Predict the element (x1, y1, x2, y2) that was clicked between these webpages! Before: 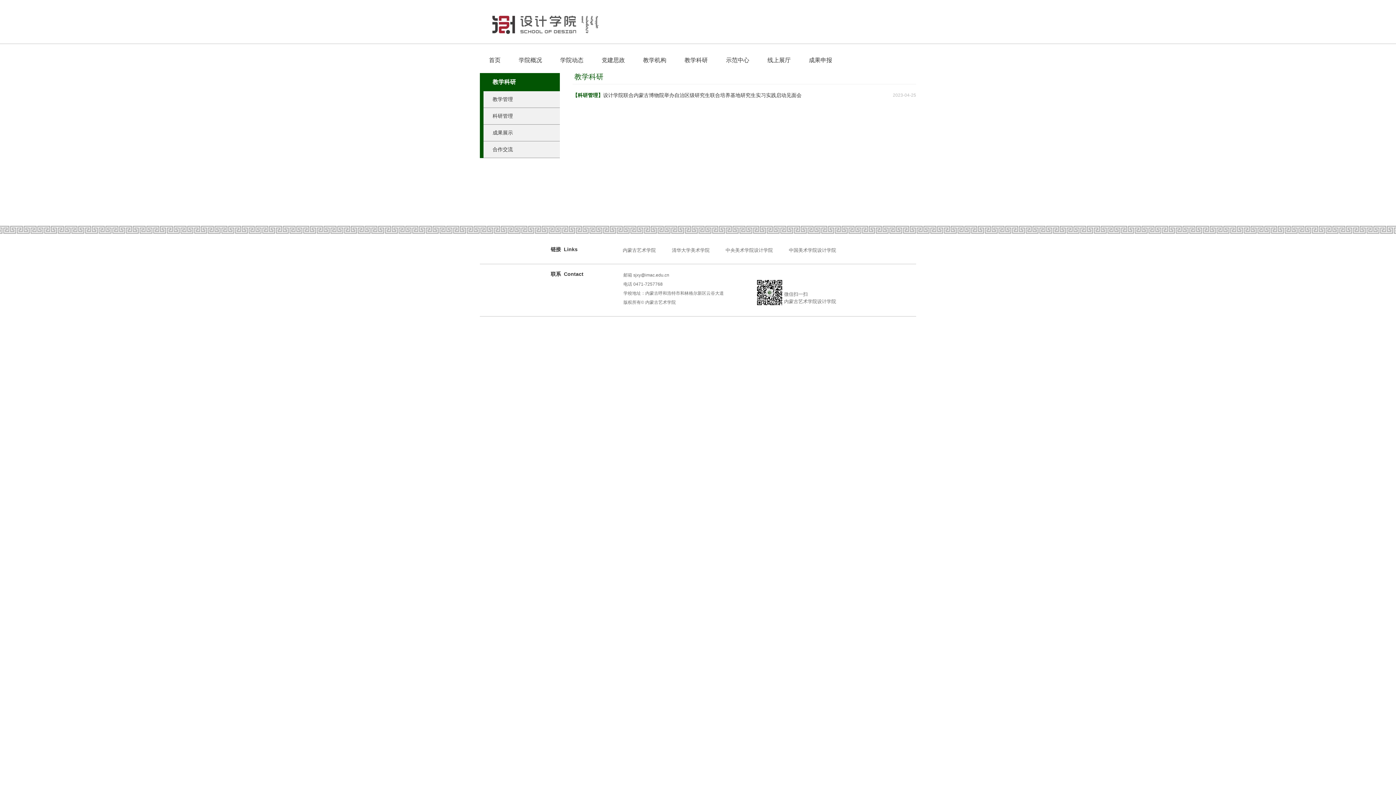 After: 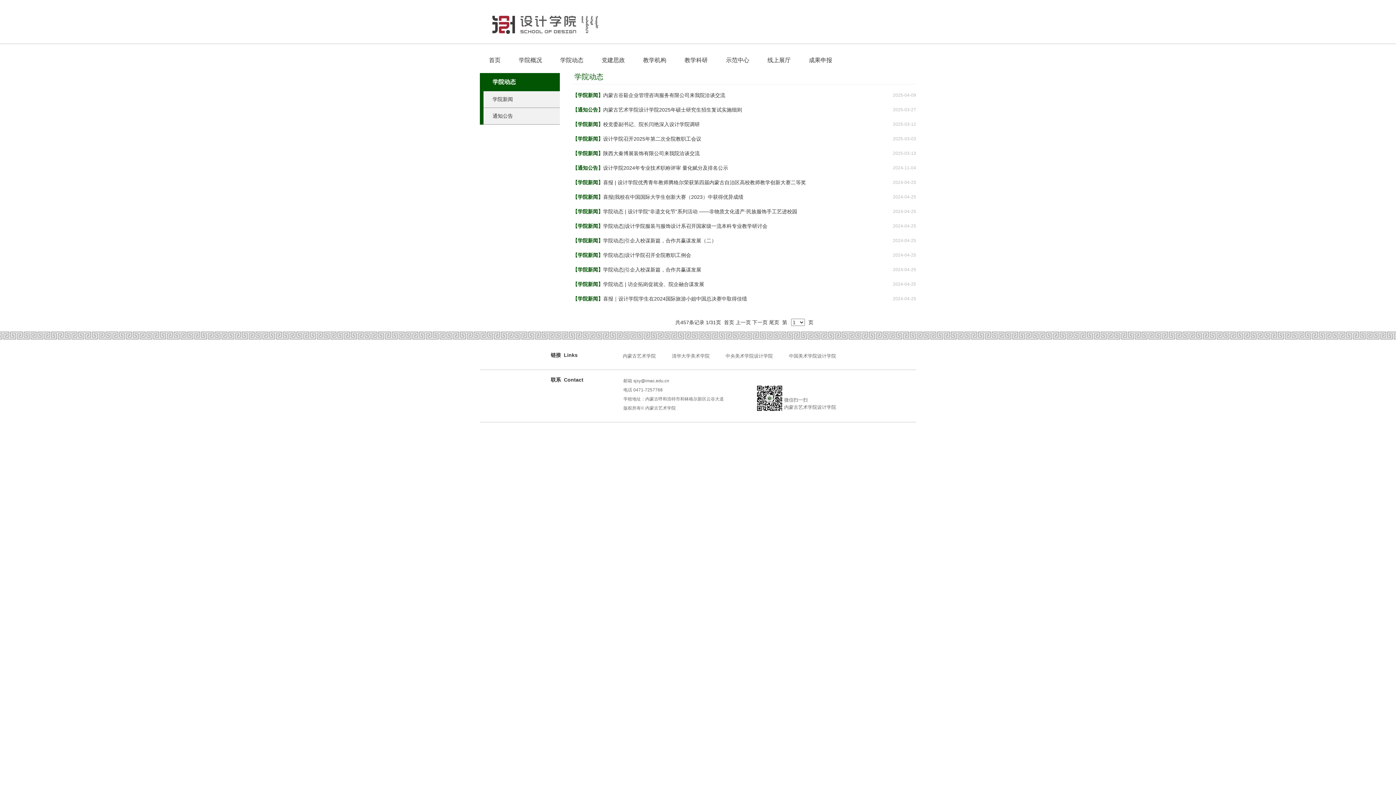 Action: bbox: (551, 38, 592, 82) label: 学院动态